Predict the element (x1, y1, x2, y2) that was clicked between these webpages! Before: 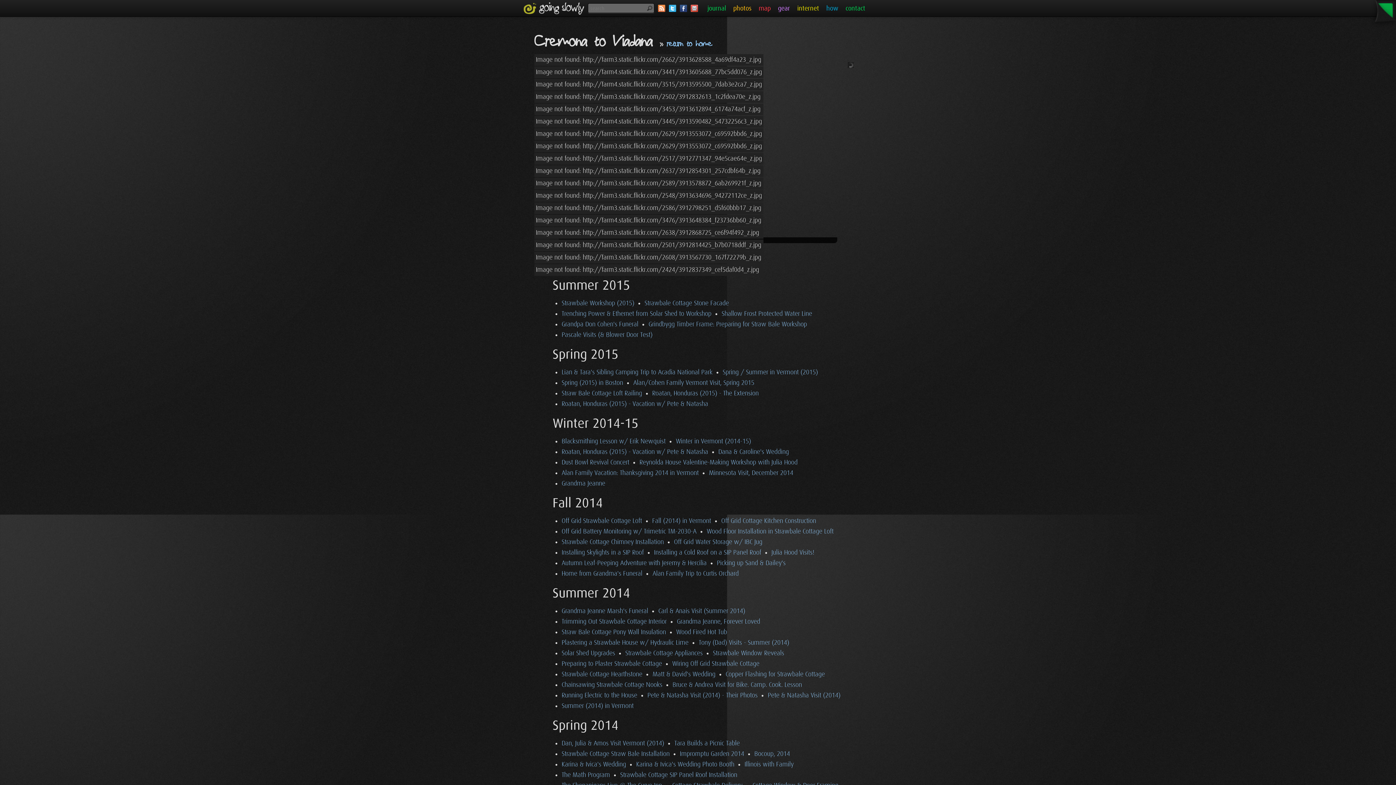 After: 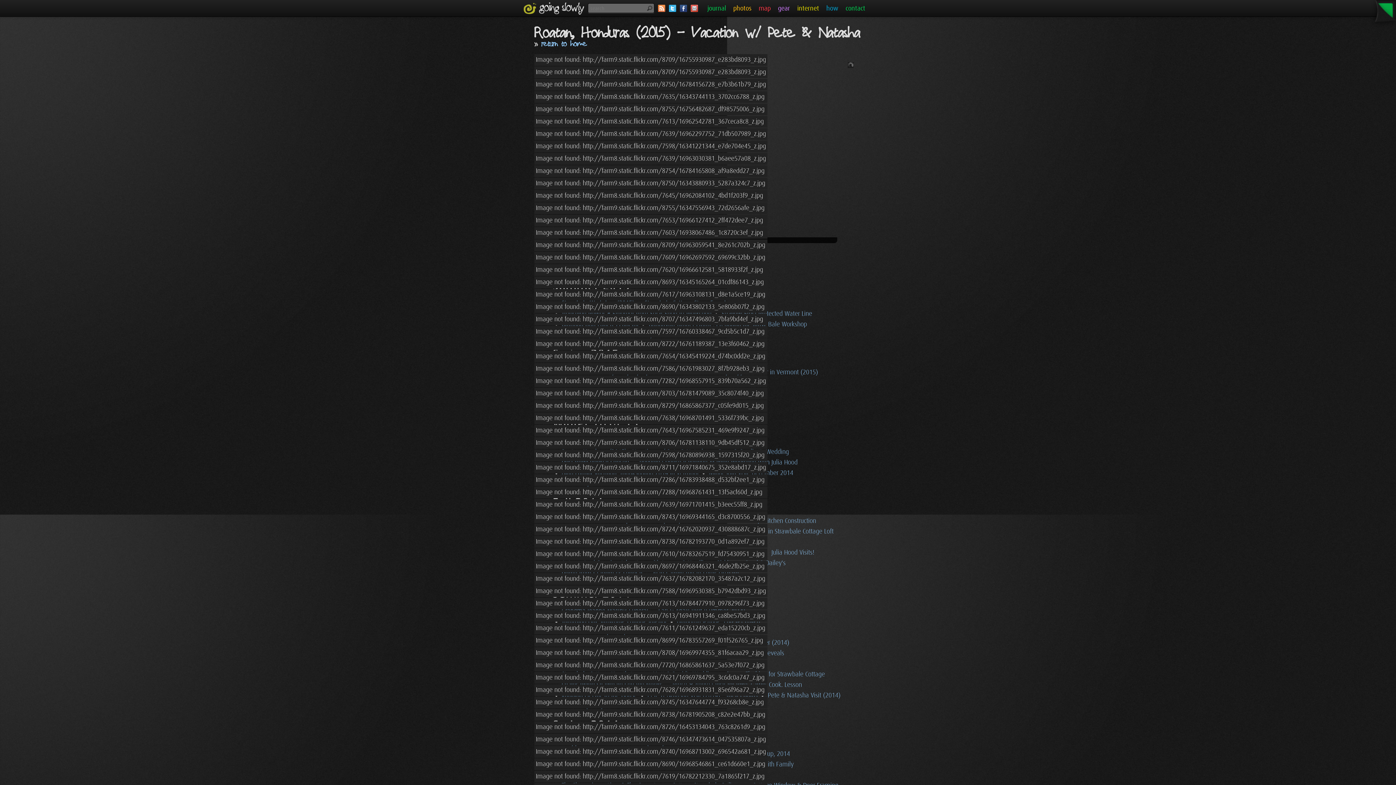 Action: bbox: (561, 400, 708, 408) label: Roatan, Honduras (2015) - Vacation w/ Pete & Natasha